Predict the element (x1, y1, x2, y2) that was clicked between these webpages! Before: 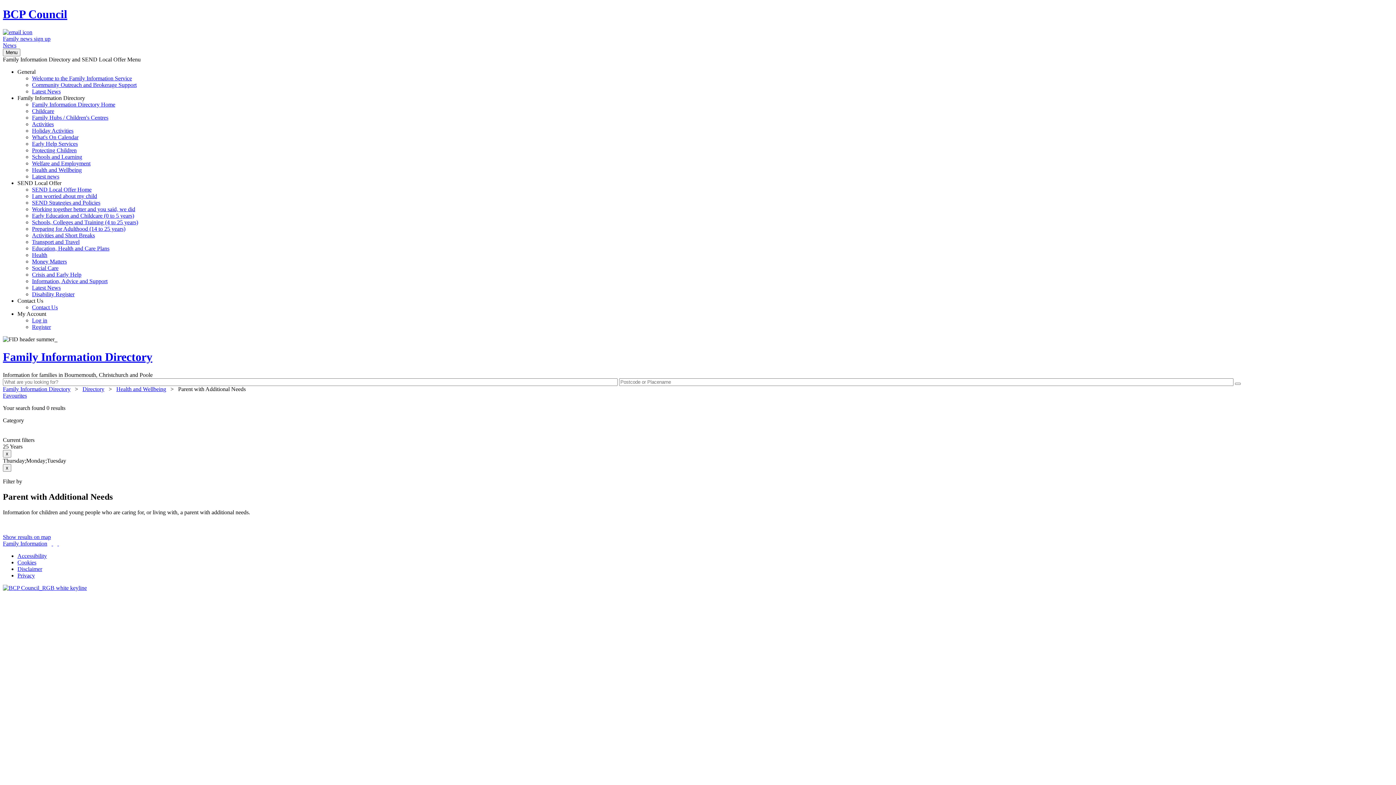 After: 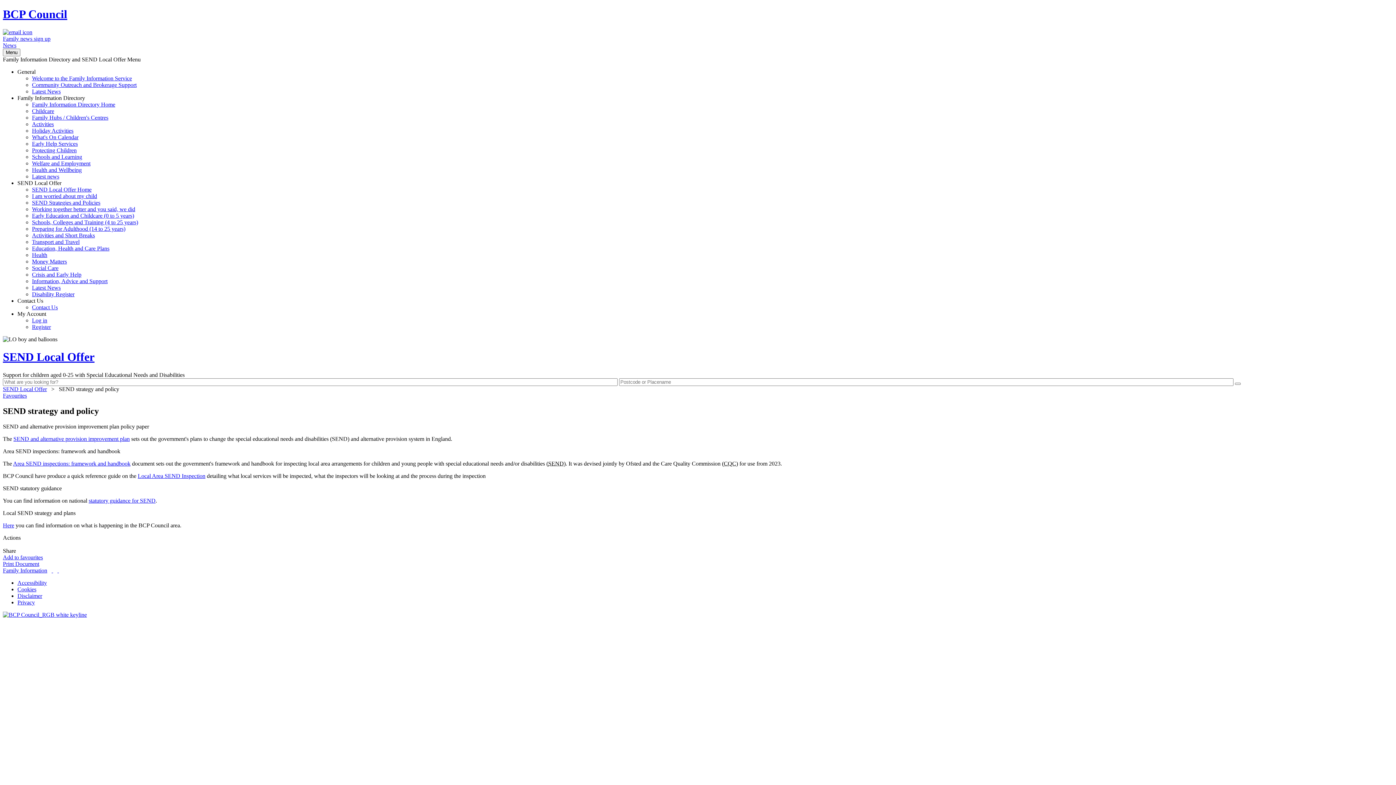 Action: bbox: (32, 199, 100, 205) label: SEND Strategies and Policies